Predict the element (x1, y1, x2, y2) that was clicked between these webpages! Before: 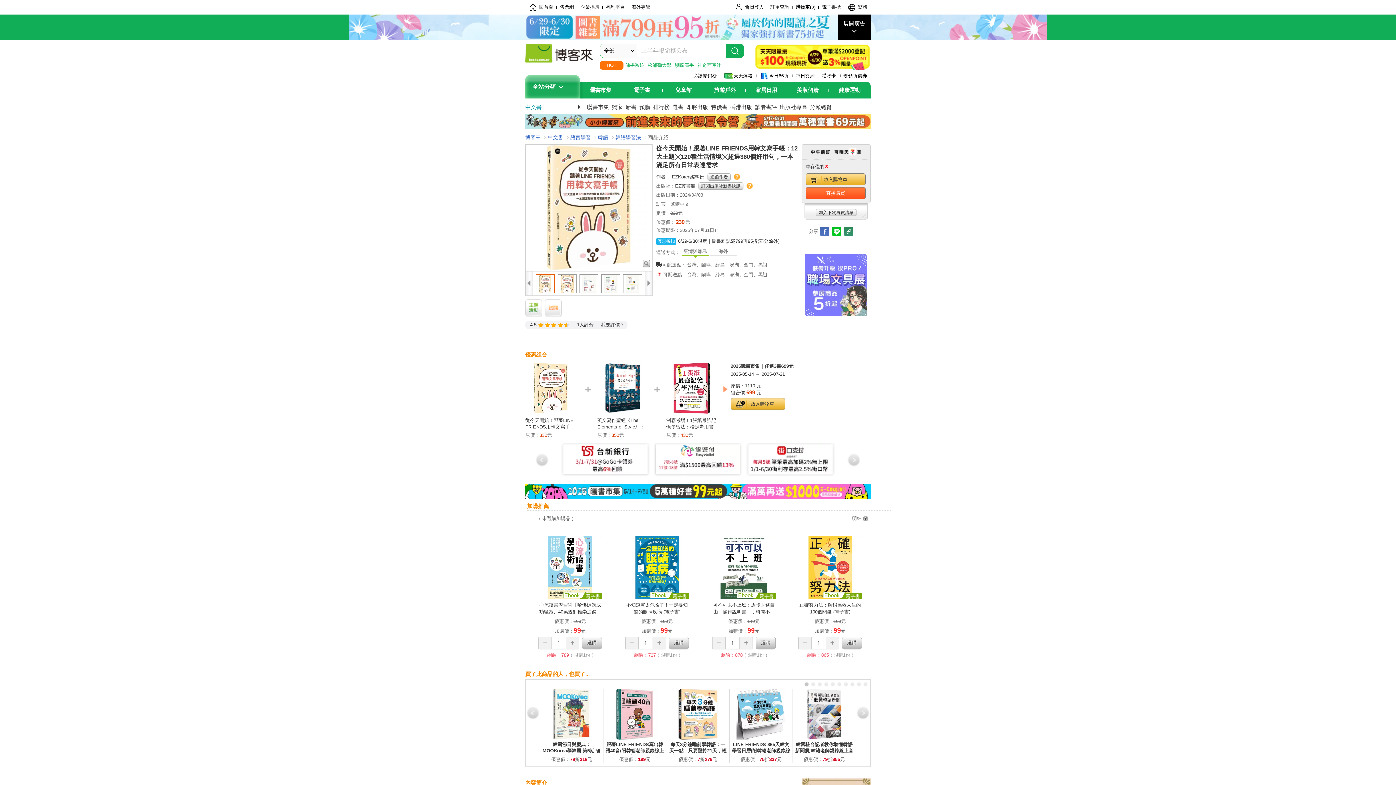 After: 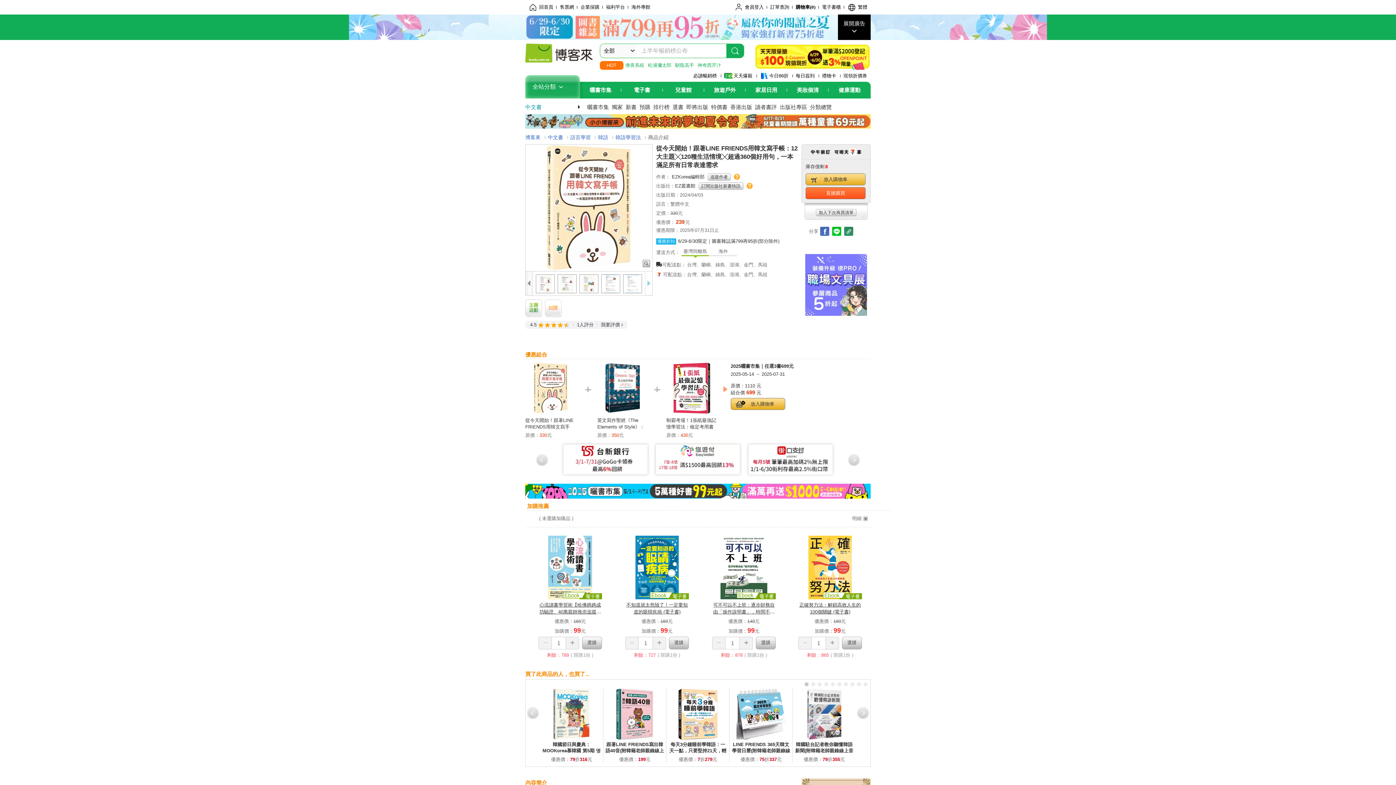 Action: label: 下頁 bbox: (645, 271, 652, 295)